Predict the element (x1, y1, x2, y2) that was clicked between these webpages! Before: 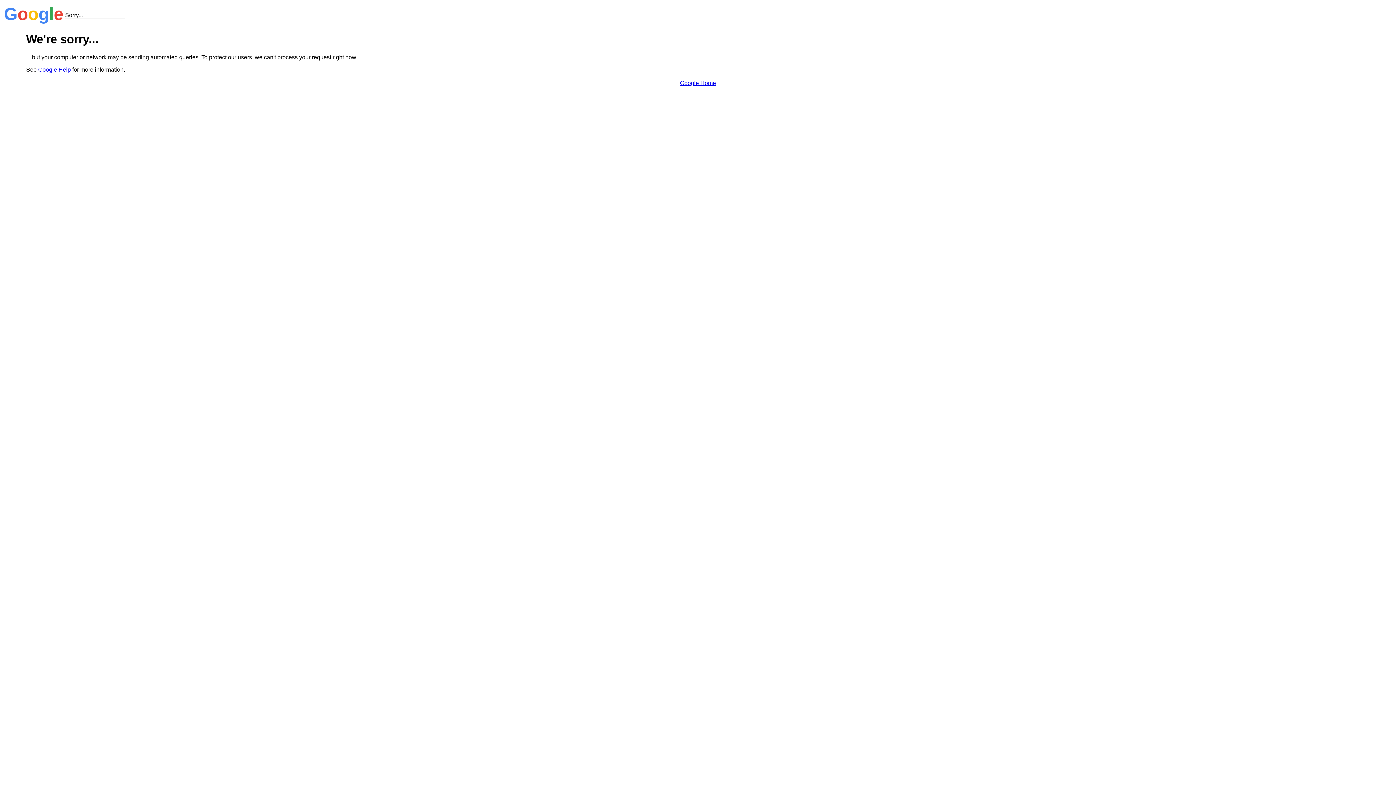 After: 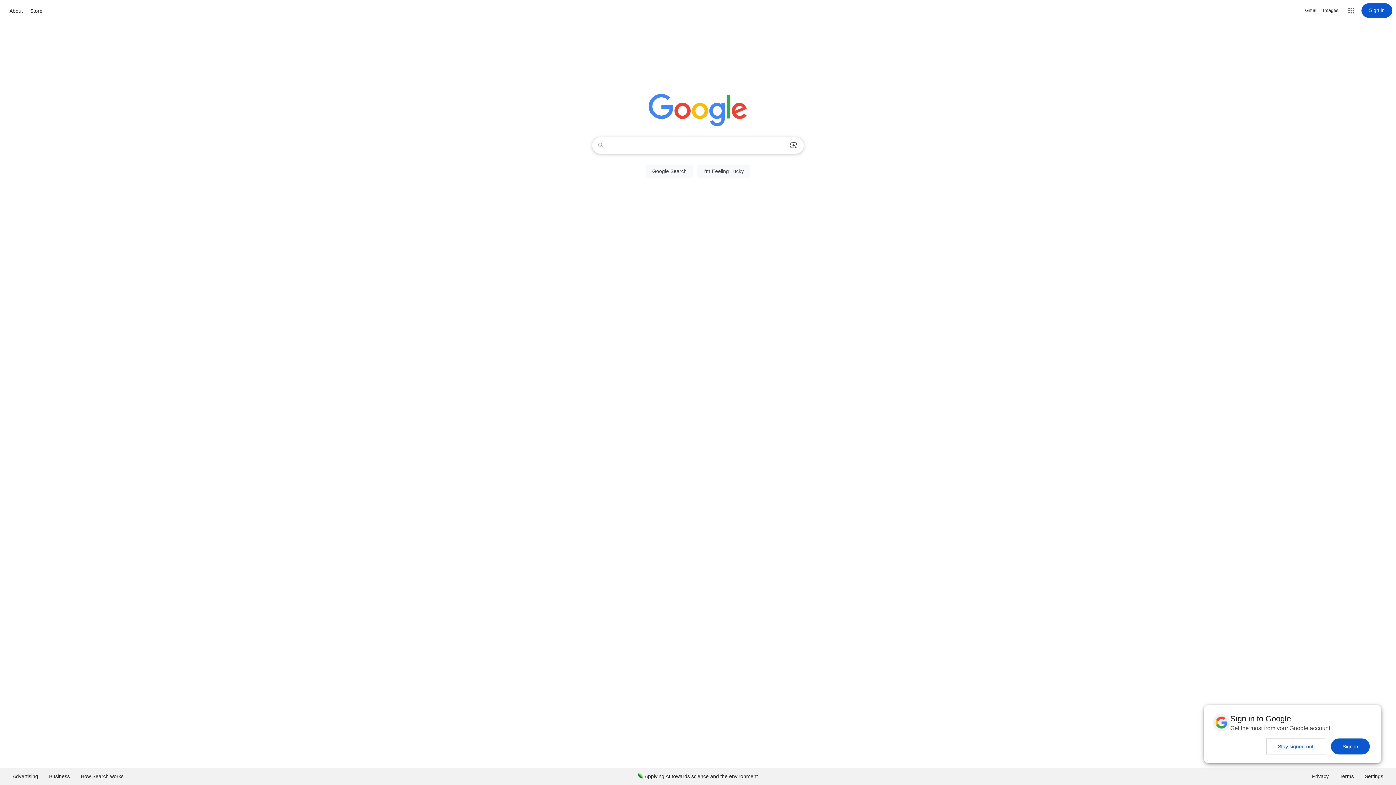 Action: label: Google Home bbox: (680, 79, 716, 86)